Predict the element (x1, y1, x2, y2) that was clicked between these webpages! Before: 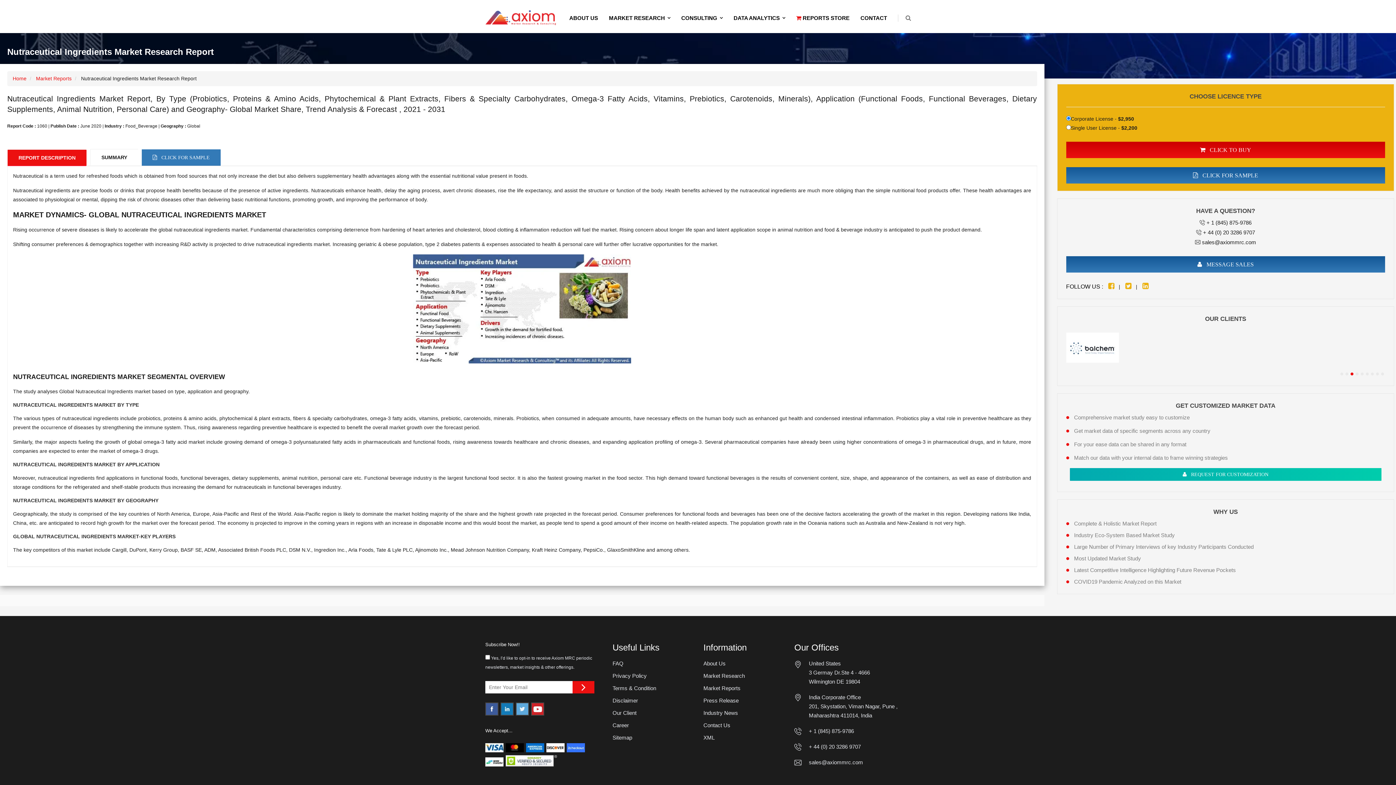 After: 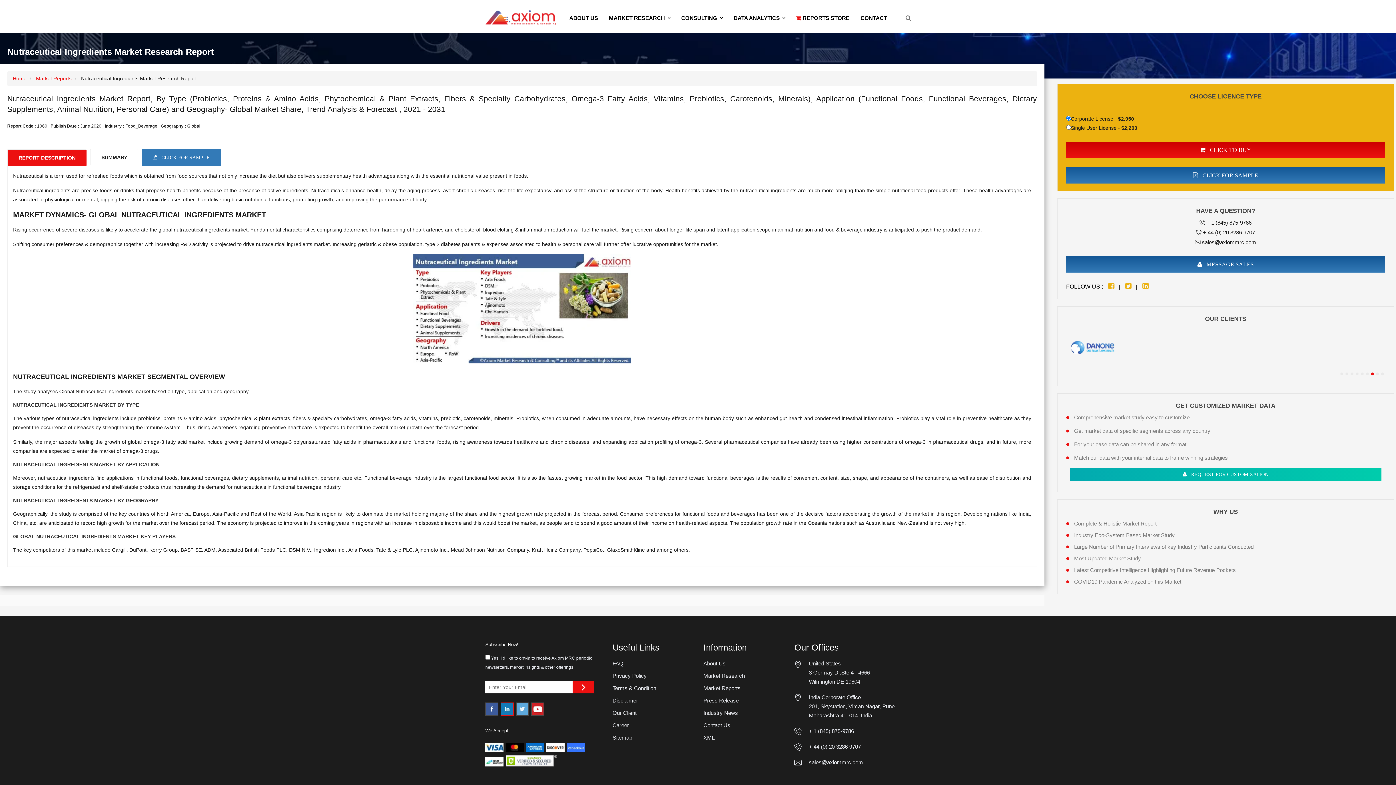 Action: bbox: (500, 702, 513, 716)